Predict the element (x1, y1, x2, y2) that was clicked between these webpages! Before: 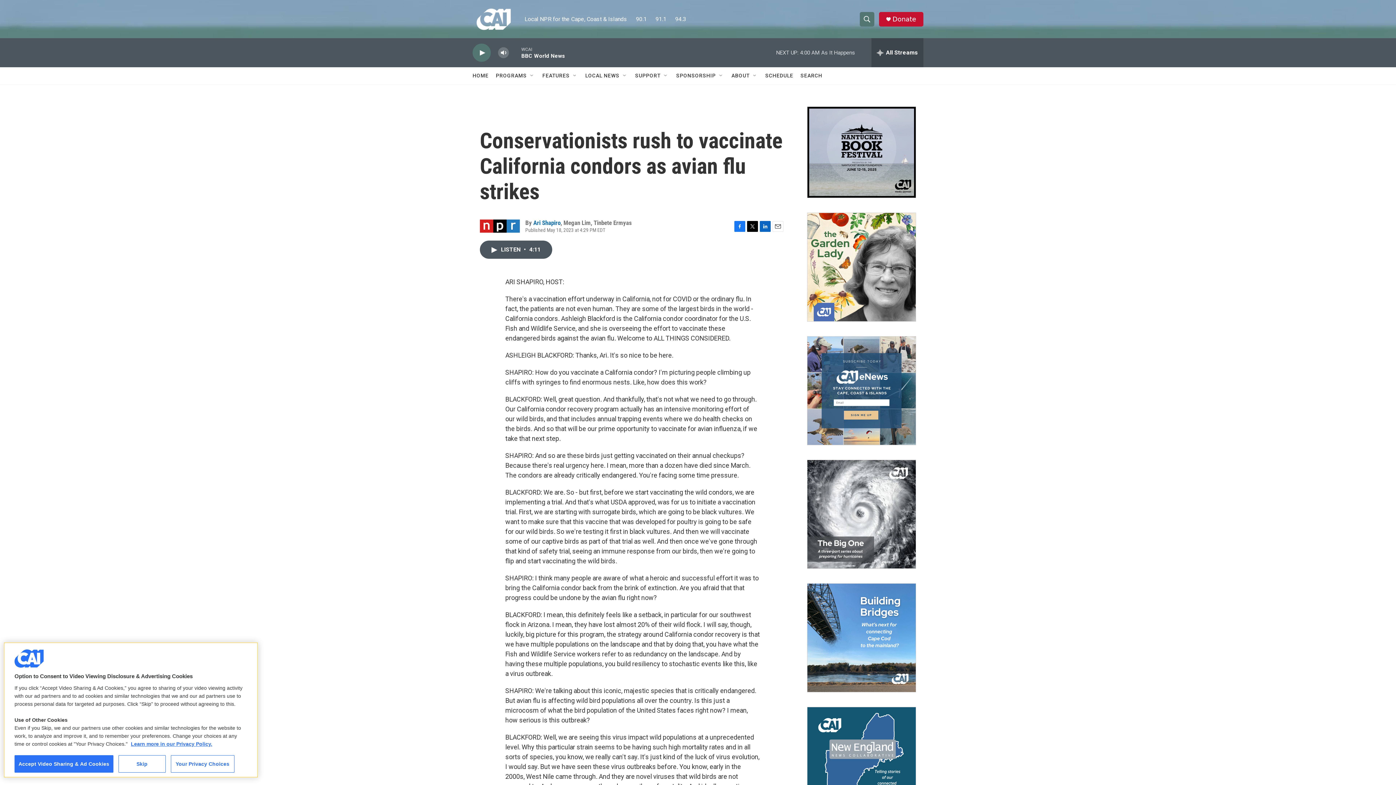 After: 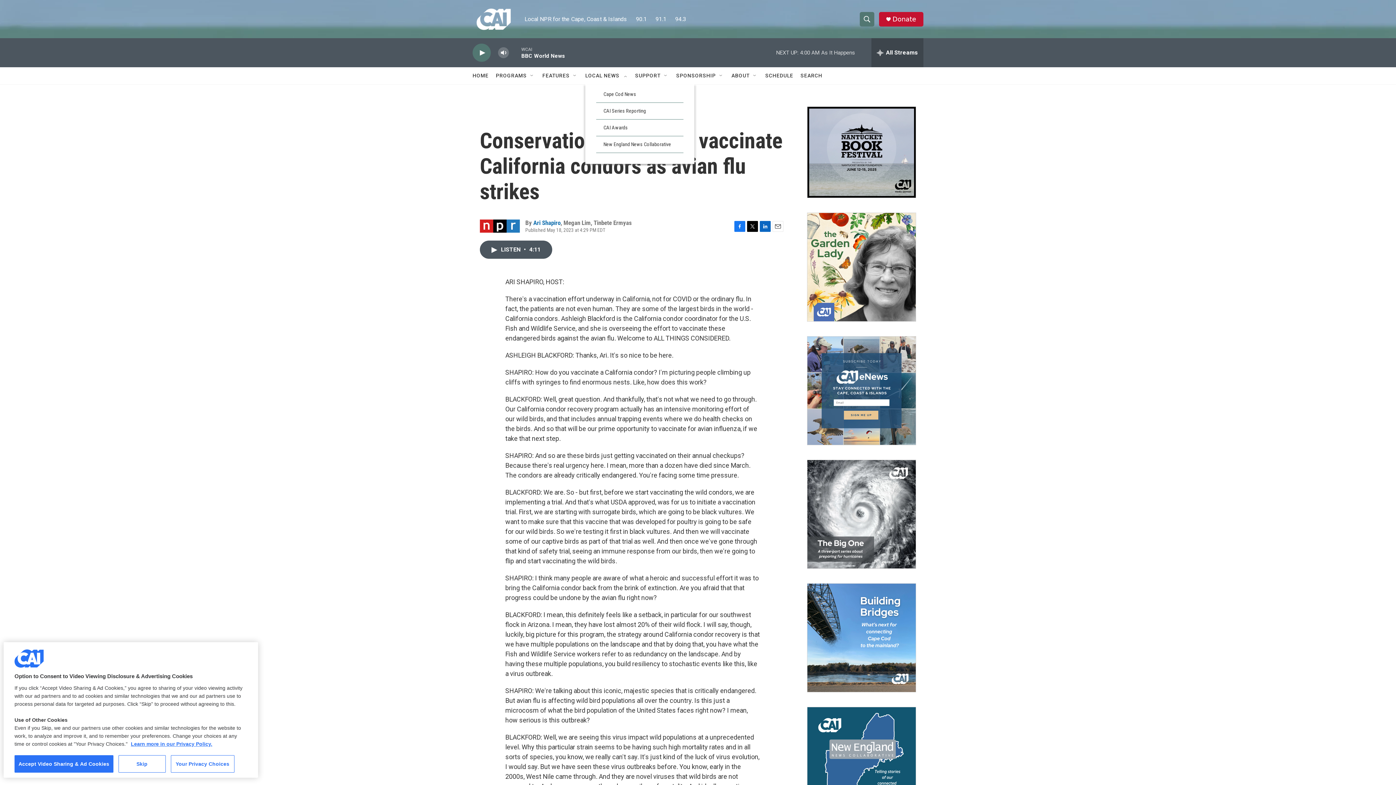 Action: label: Open Sub Navigation bbox: (622, 72, 628, 78)